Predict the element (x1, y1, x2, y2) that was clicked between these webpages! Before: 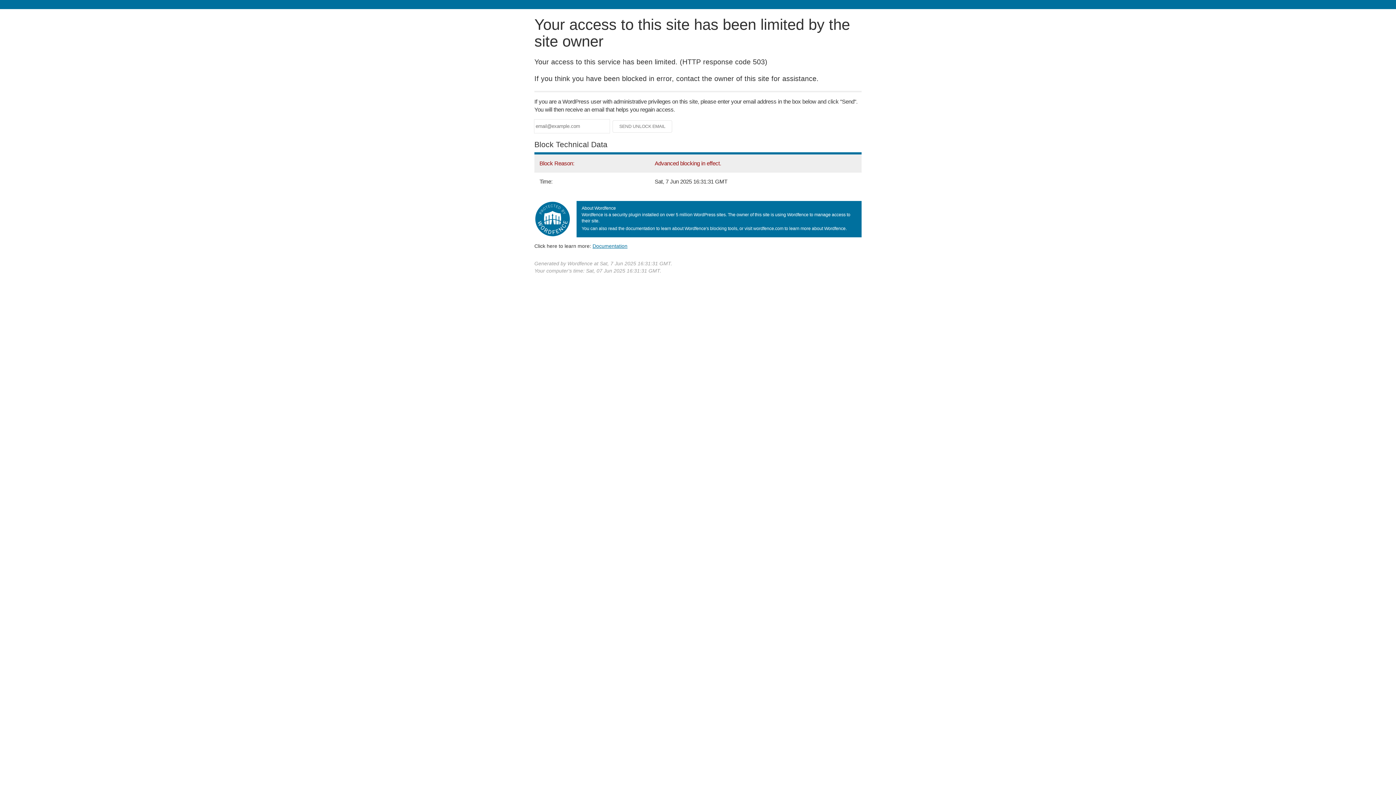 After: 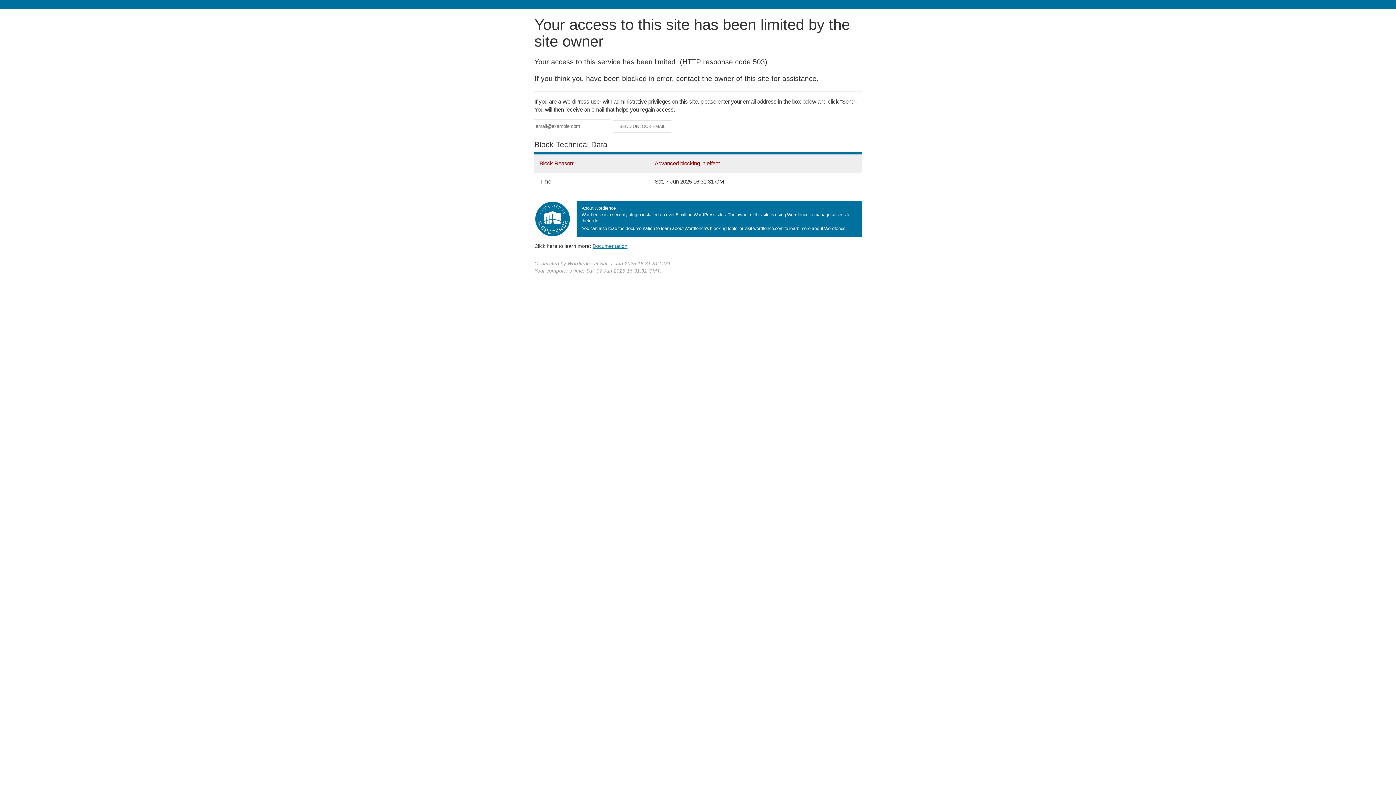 Action: label: Documentation bbox: (592, 243, 627, 248)